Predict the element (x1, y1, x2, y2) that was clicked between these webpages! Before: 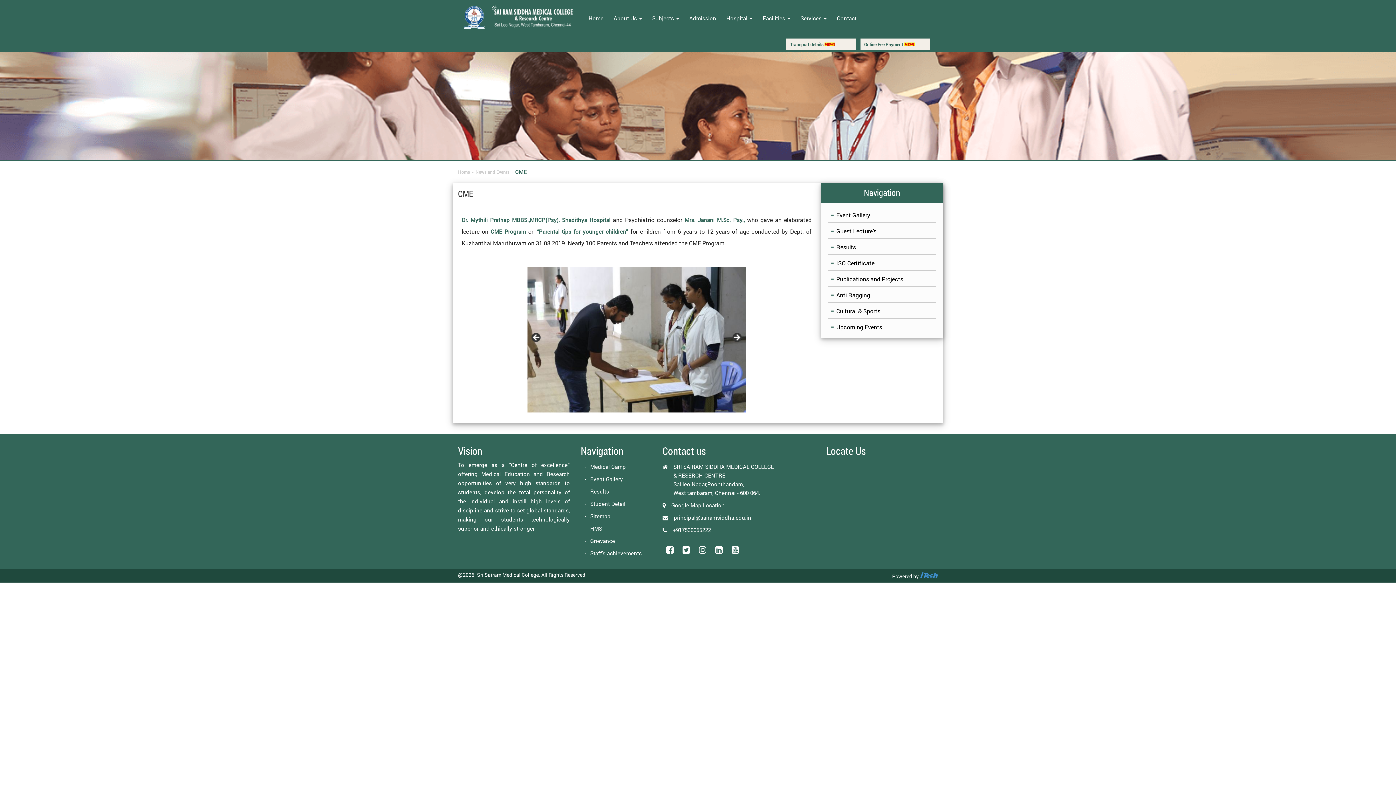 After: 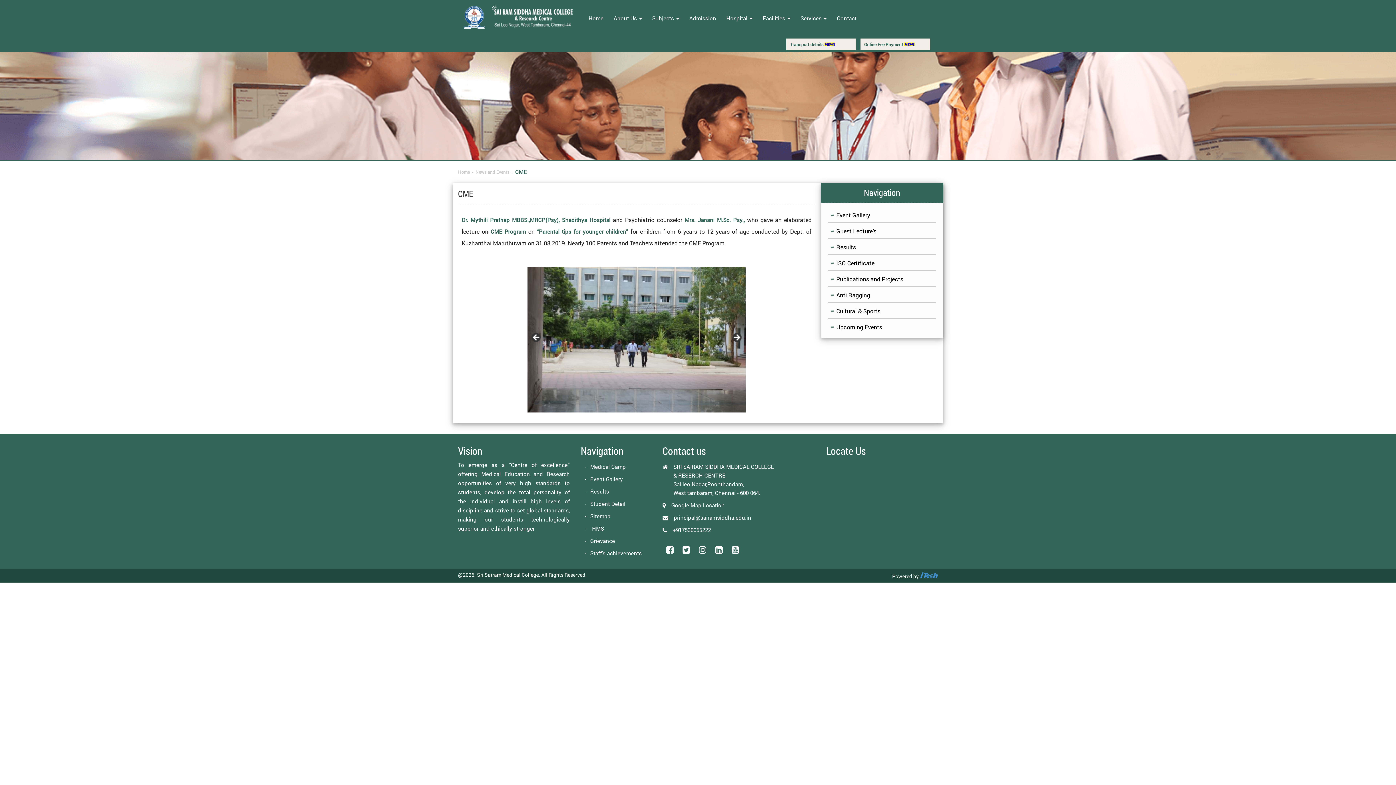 Action: label: HMS bbox: (590, 525, 602, 532)